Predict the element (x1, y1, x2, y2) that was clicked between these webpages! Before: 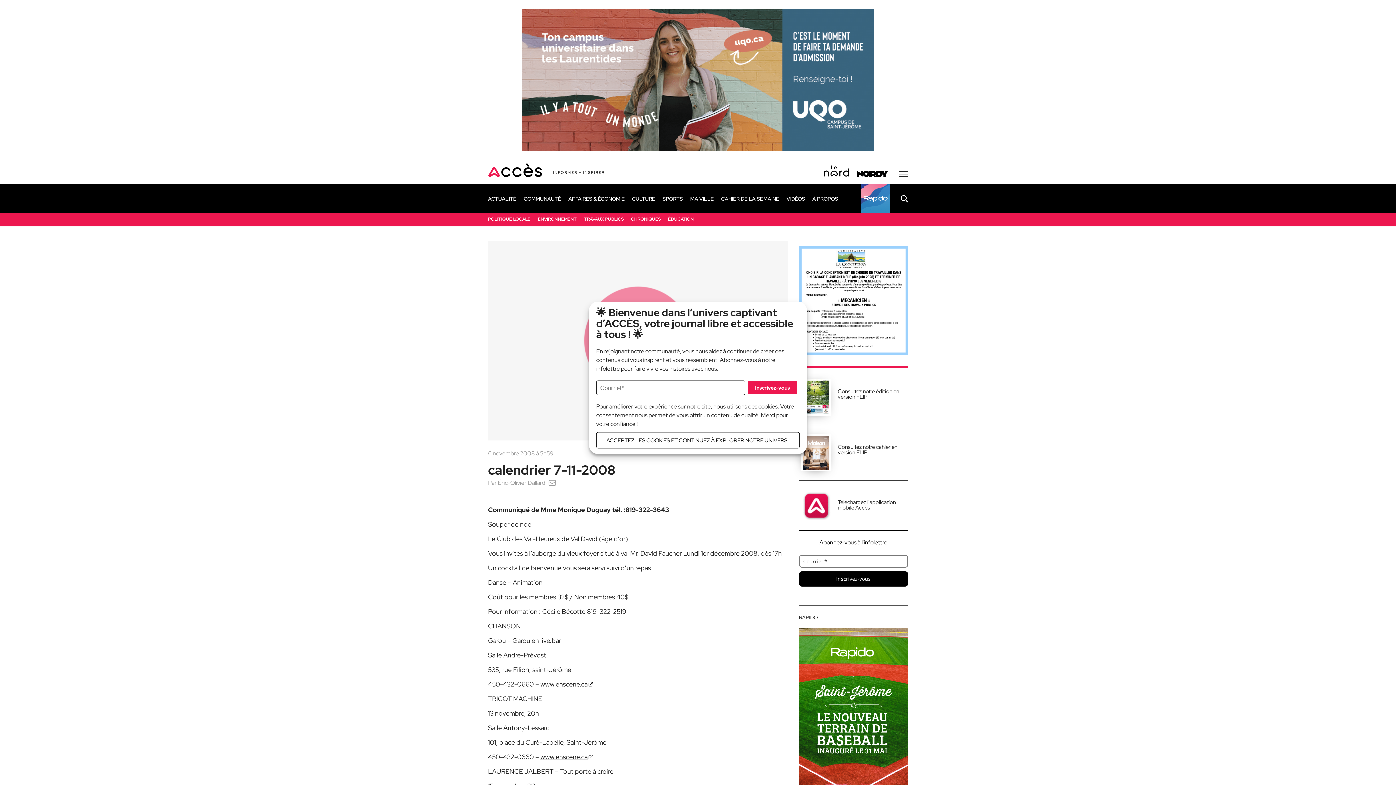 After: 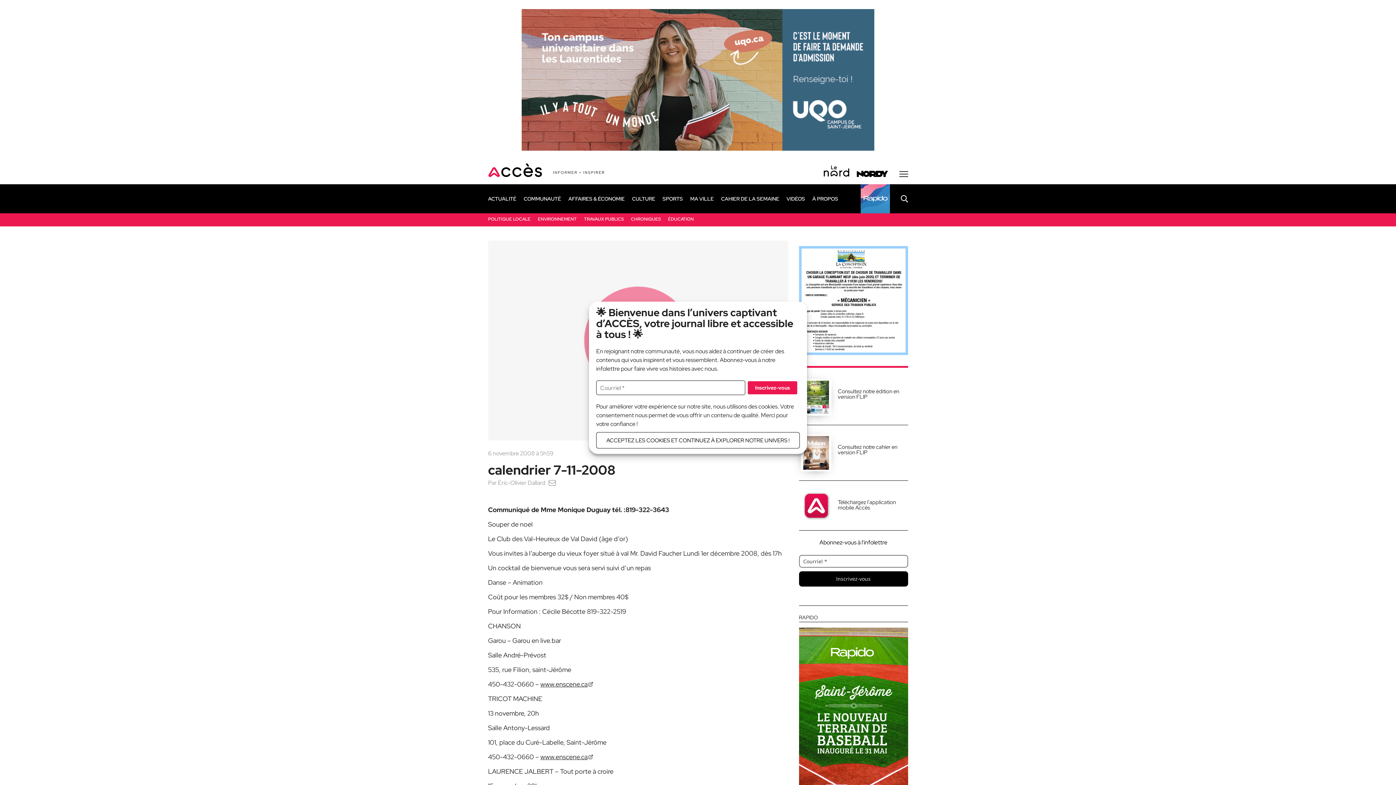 Action: label: Téléchargez l'application mobile Accès bbox: (838, 498, 896, 511)